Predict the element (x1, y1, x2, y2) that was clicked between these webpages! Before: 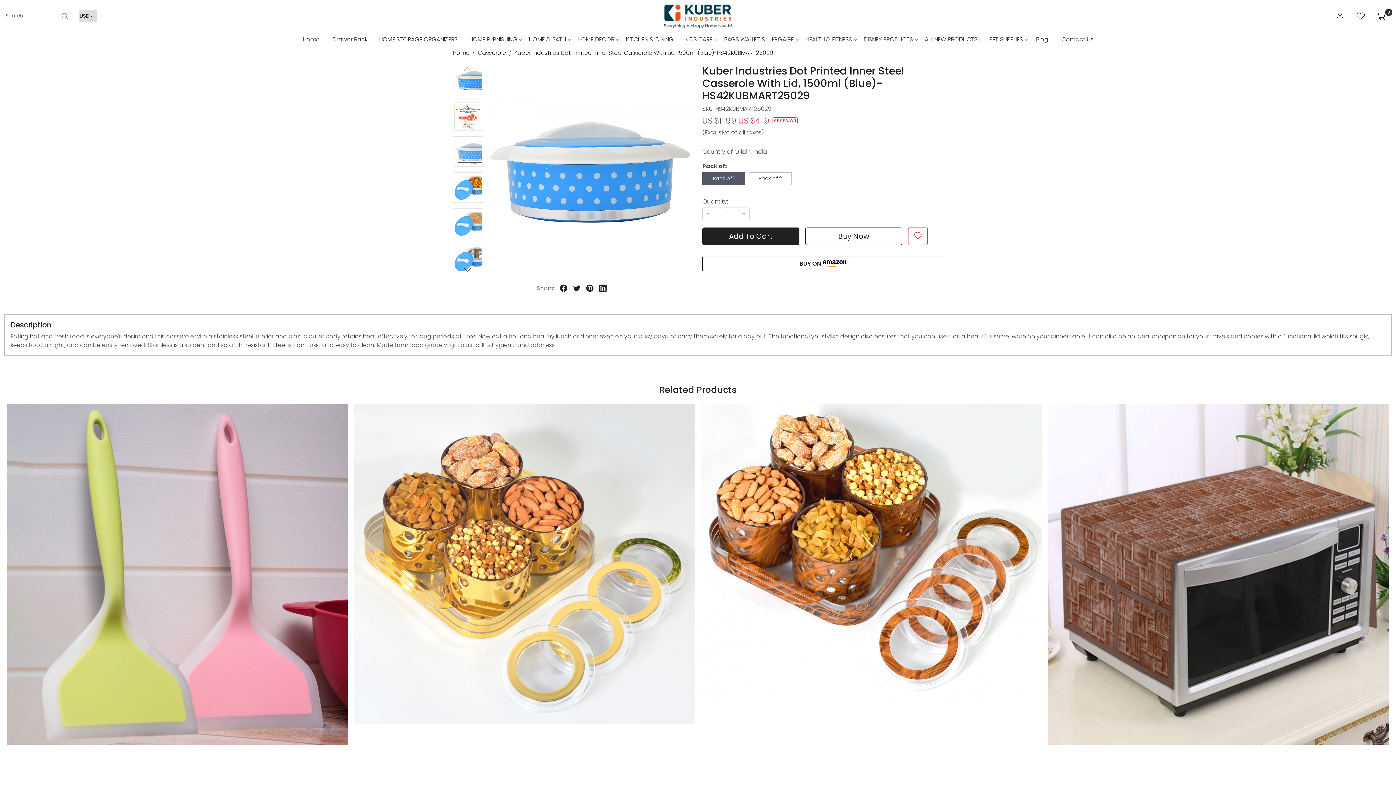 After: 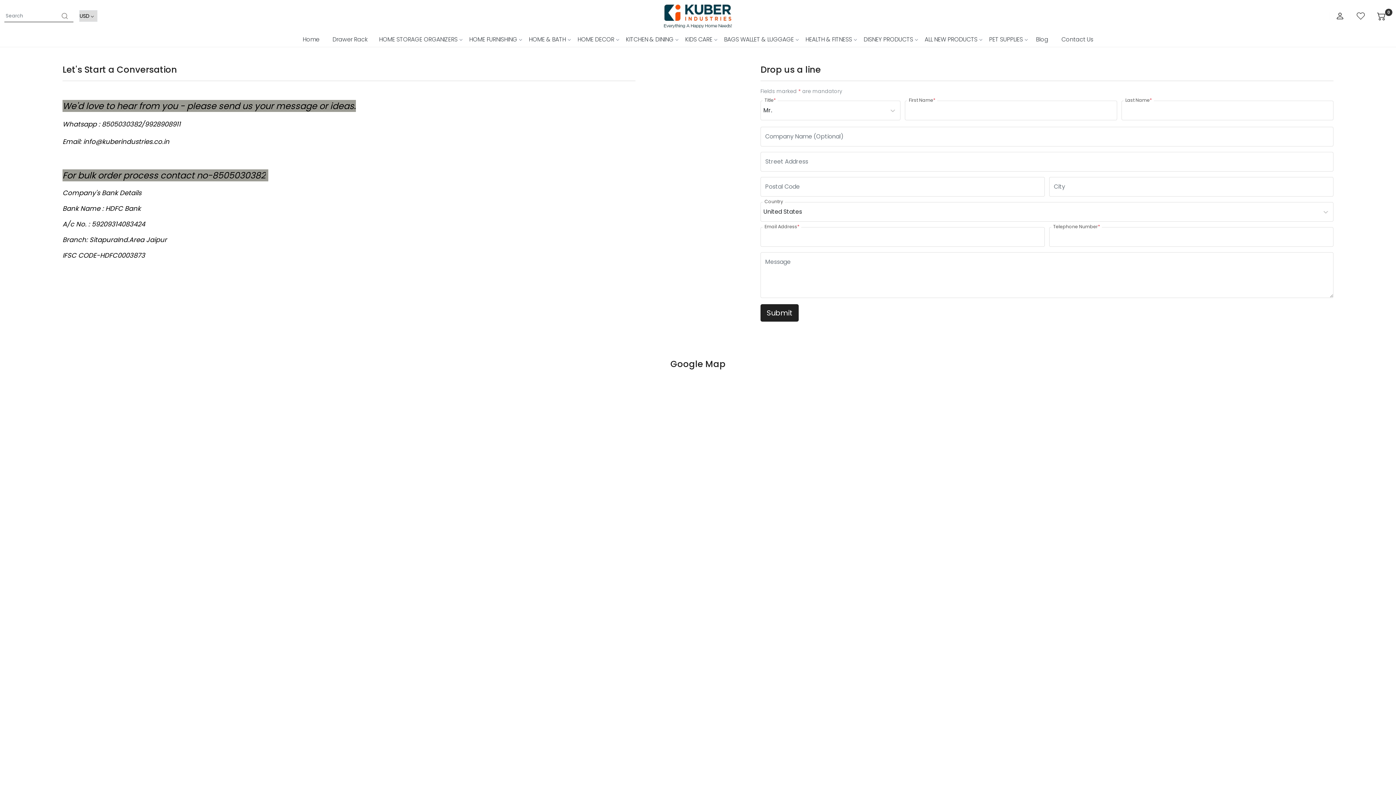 Action: label: Contact Us bbox: (1055, 32, 1099, 46)